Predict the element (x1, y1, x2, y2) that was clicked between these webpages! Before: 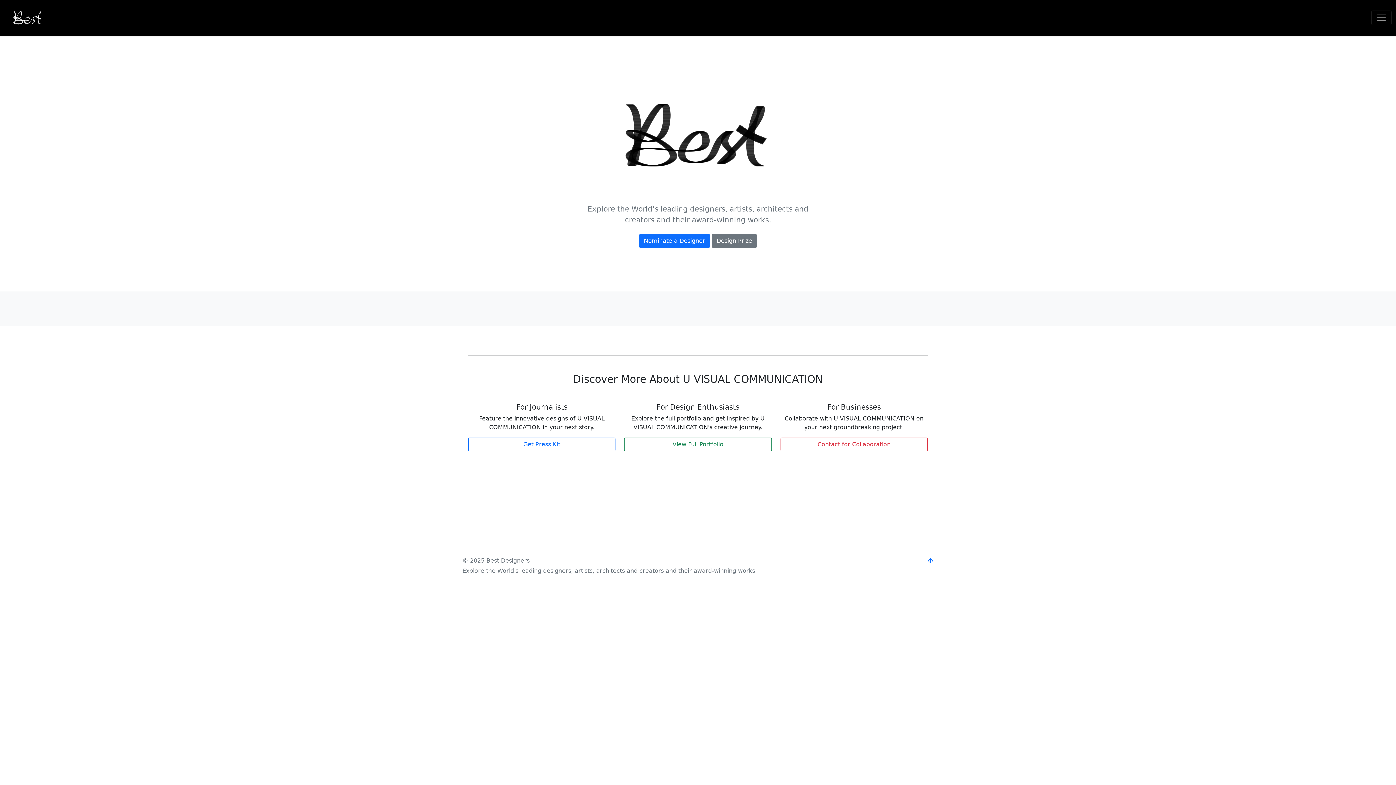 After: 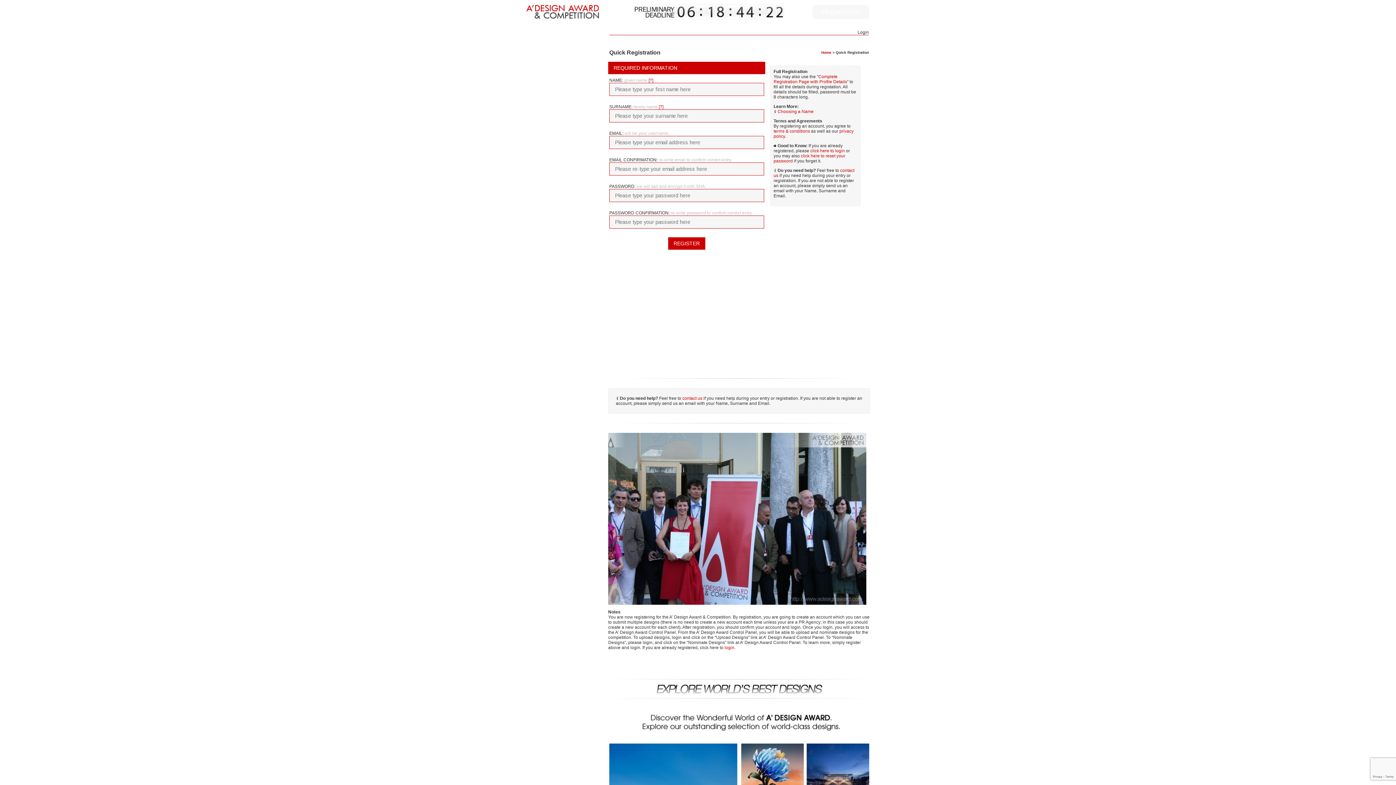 Action: label: Nominate a Designer bbox: (639, 234, 710, 247)